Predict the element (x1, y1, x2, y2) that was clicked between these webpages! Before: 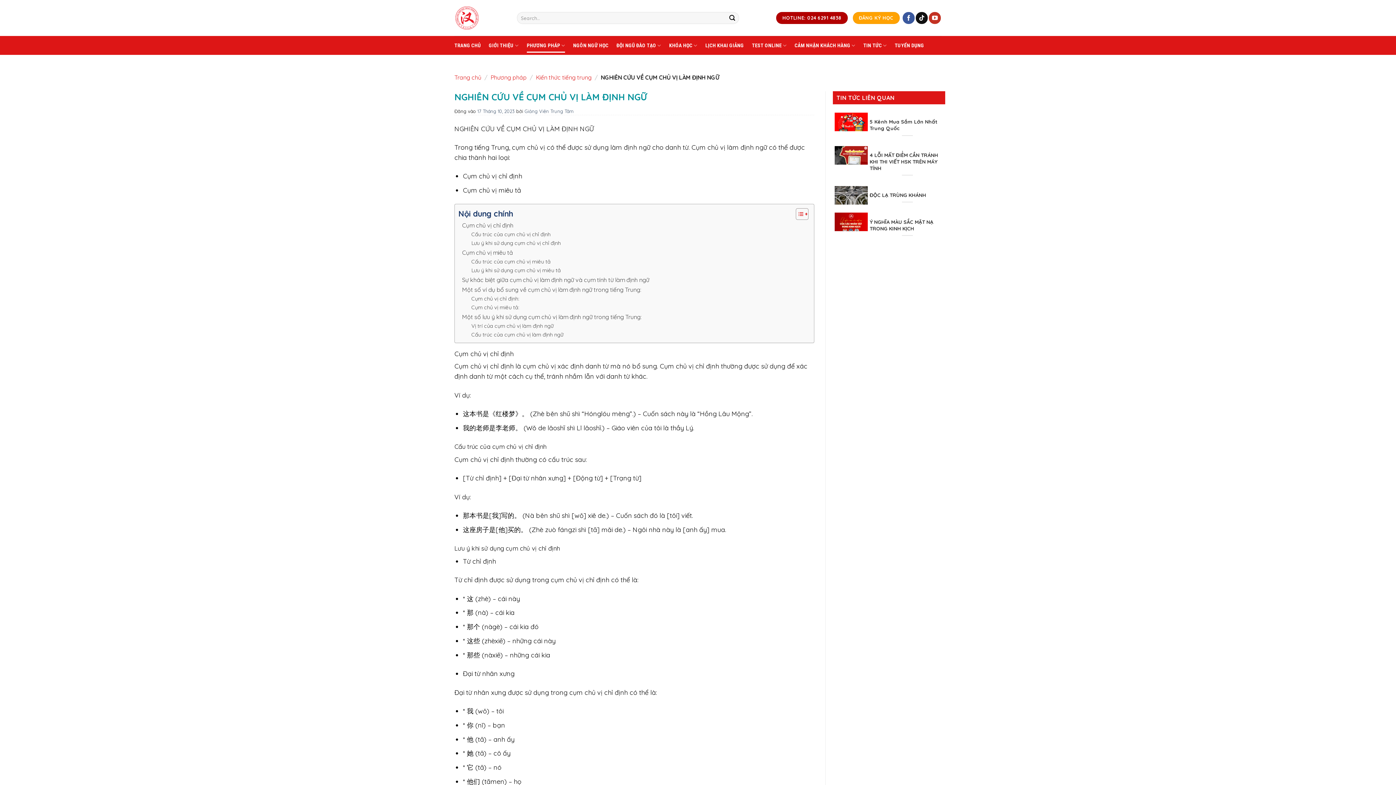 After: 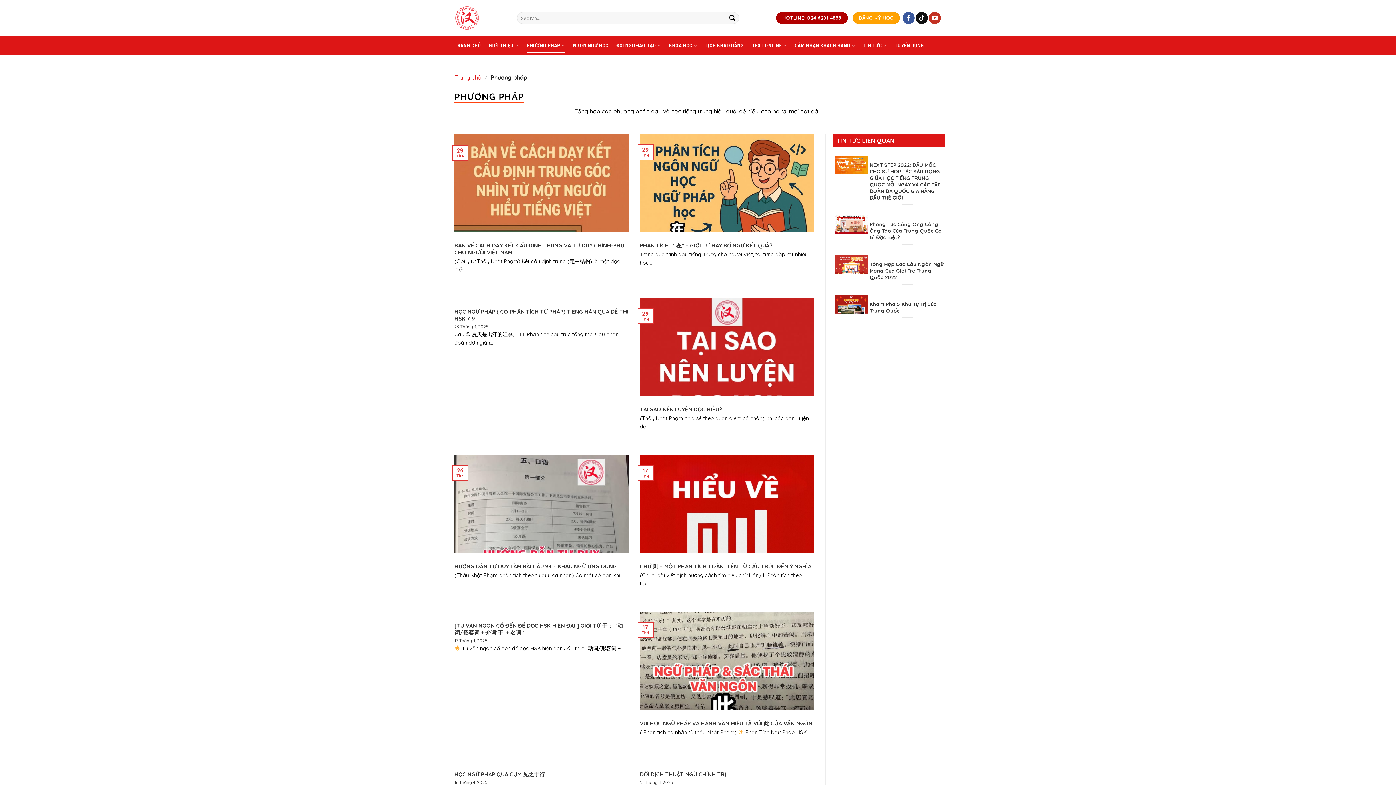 Action: bbox: (526, 38, 565, 52) label: PHƯƠNG PHÁP